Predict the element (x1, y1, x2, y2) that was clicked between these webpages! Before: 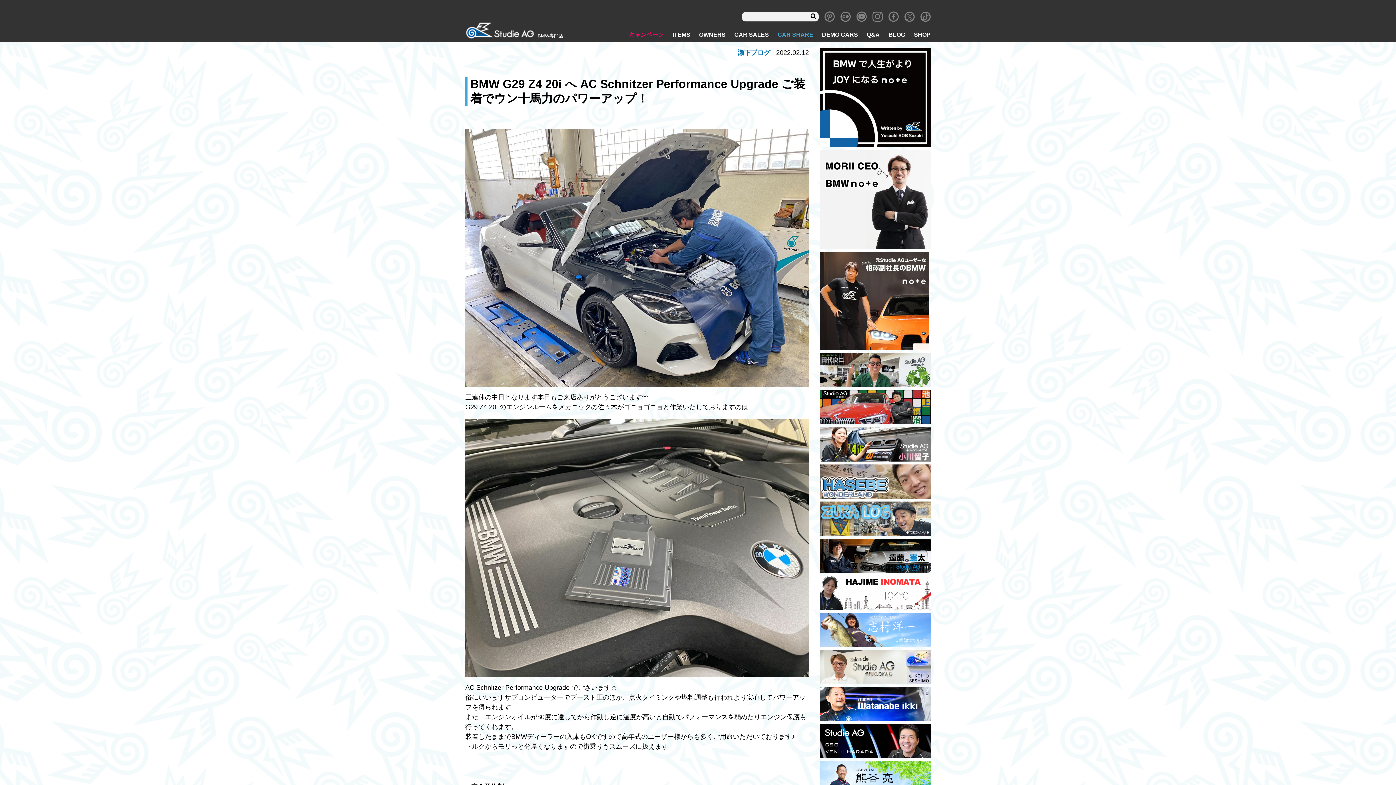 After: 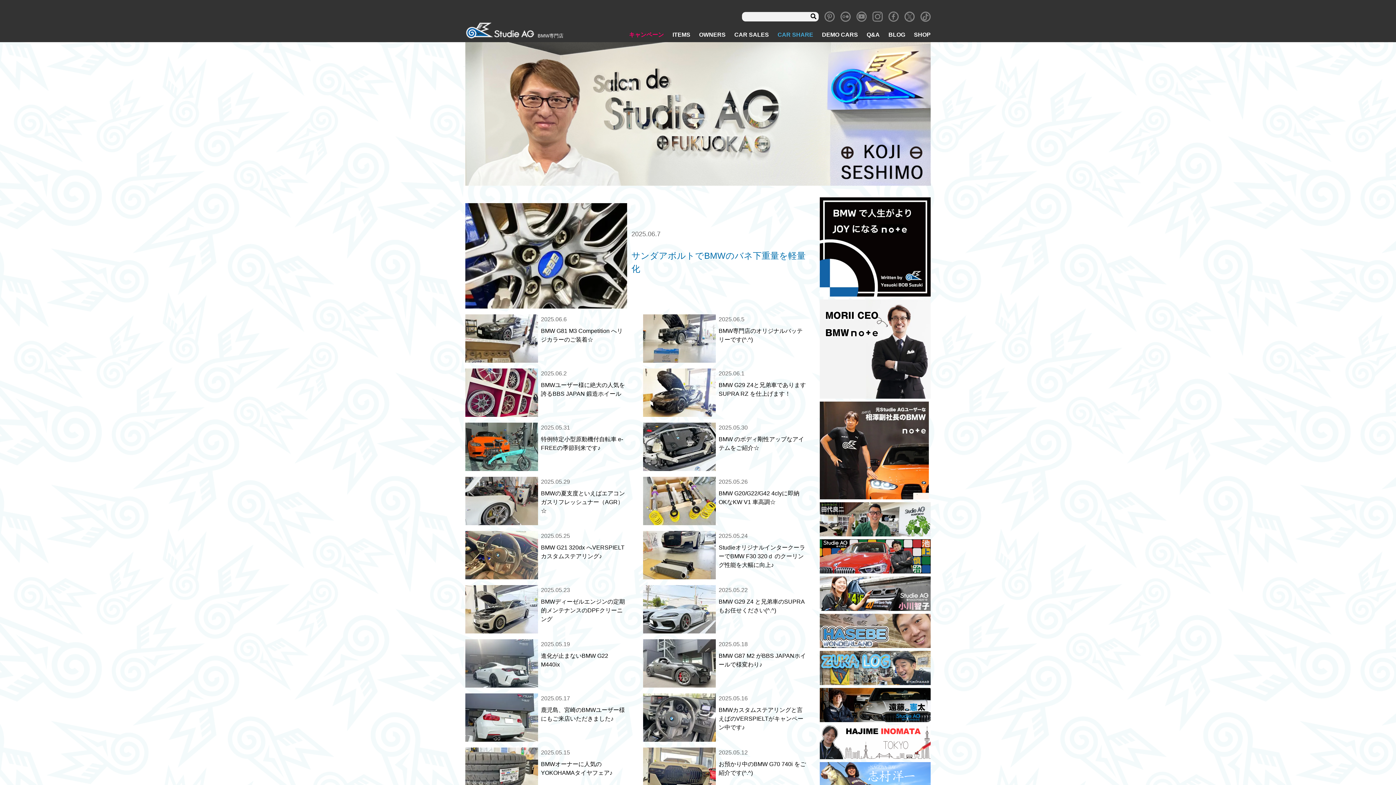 Action: bbox: (737, 49, 770, 56) label: 瀬下ブログ